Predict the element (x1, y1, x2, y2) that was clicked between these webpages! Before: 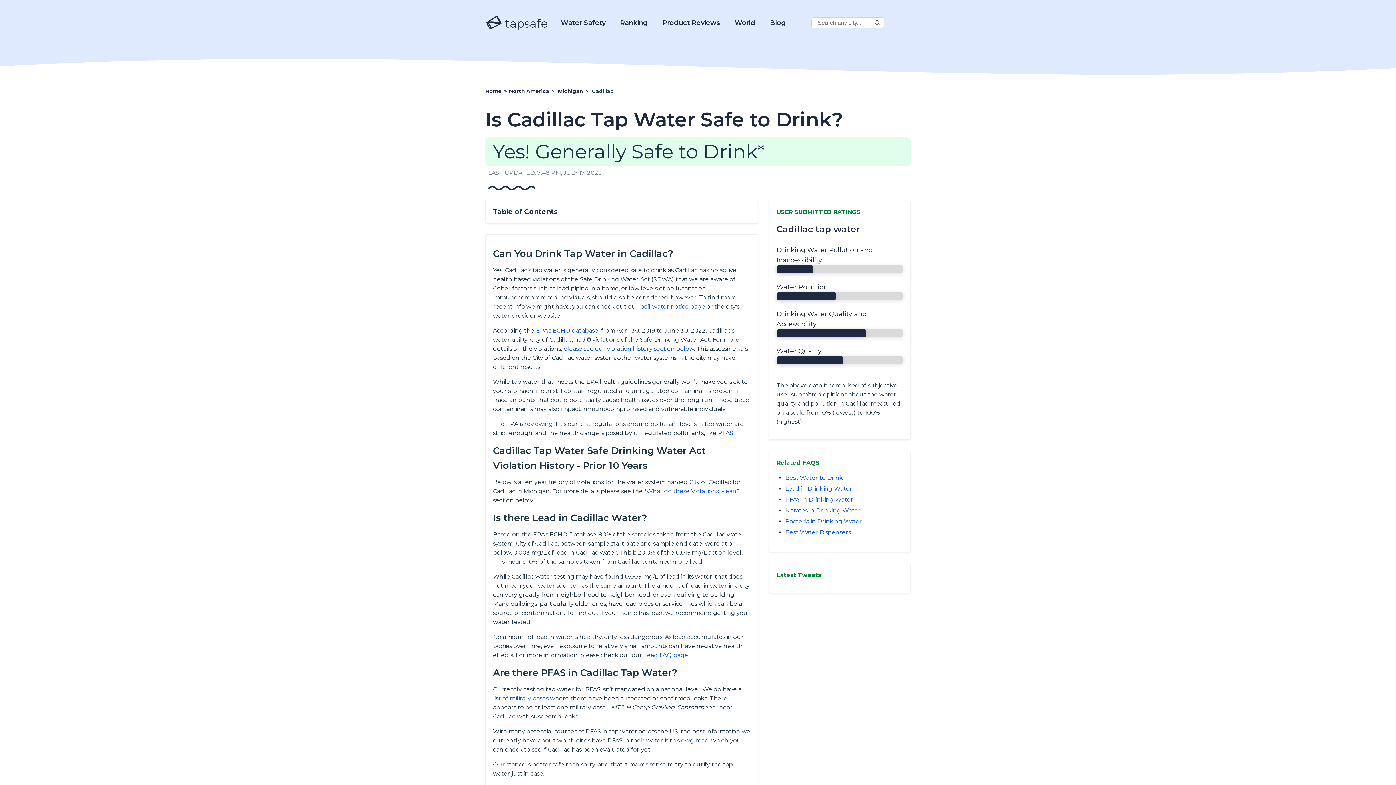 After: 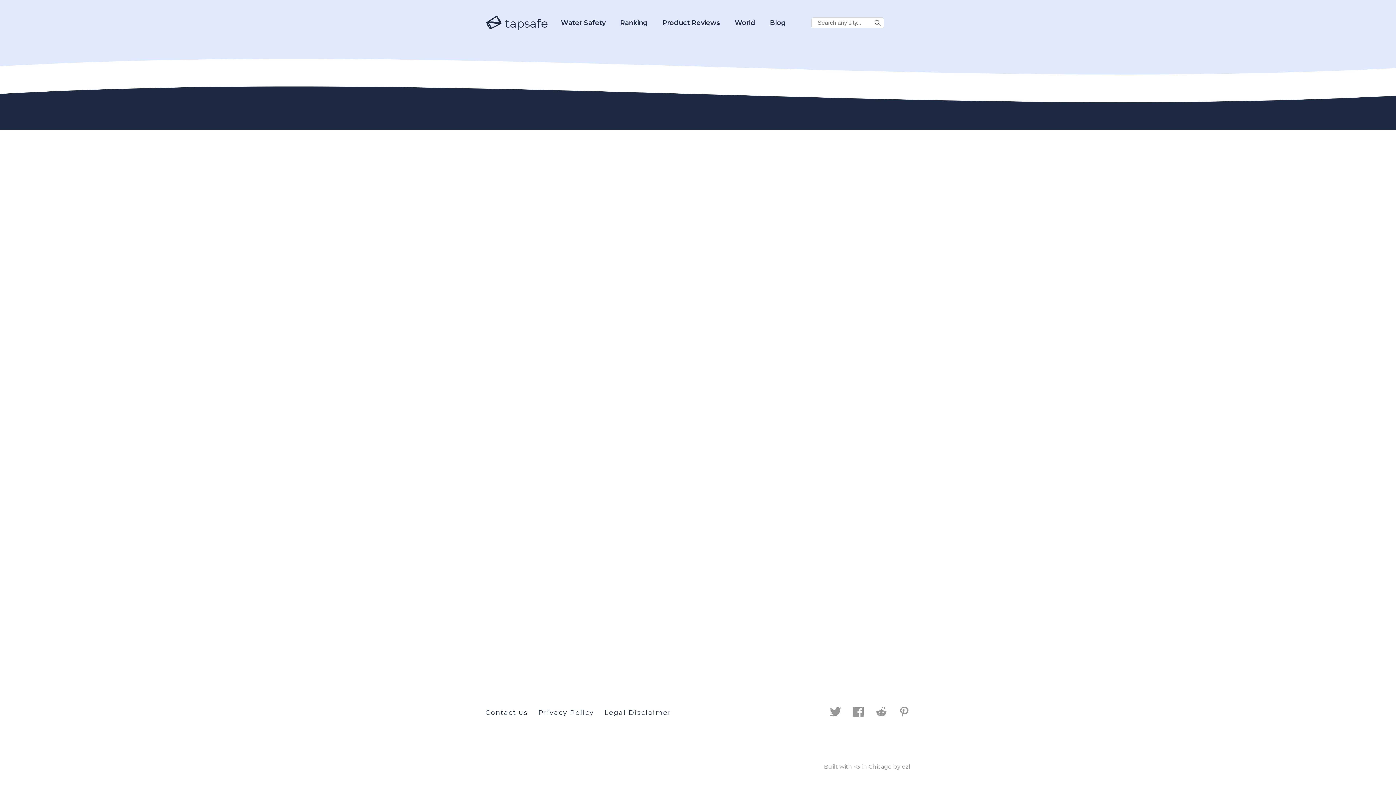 Action: label: Water Safety bbox: (561, 11, 605, 34)